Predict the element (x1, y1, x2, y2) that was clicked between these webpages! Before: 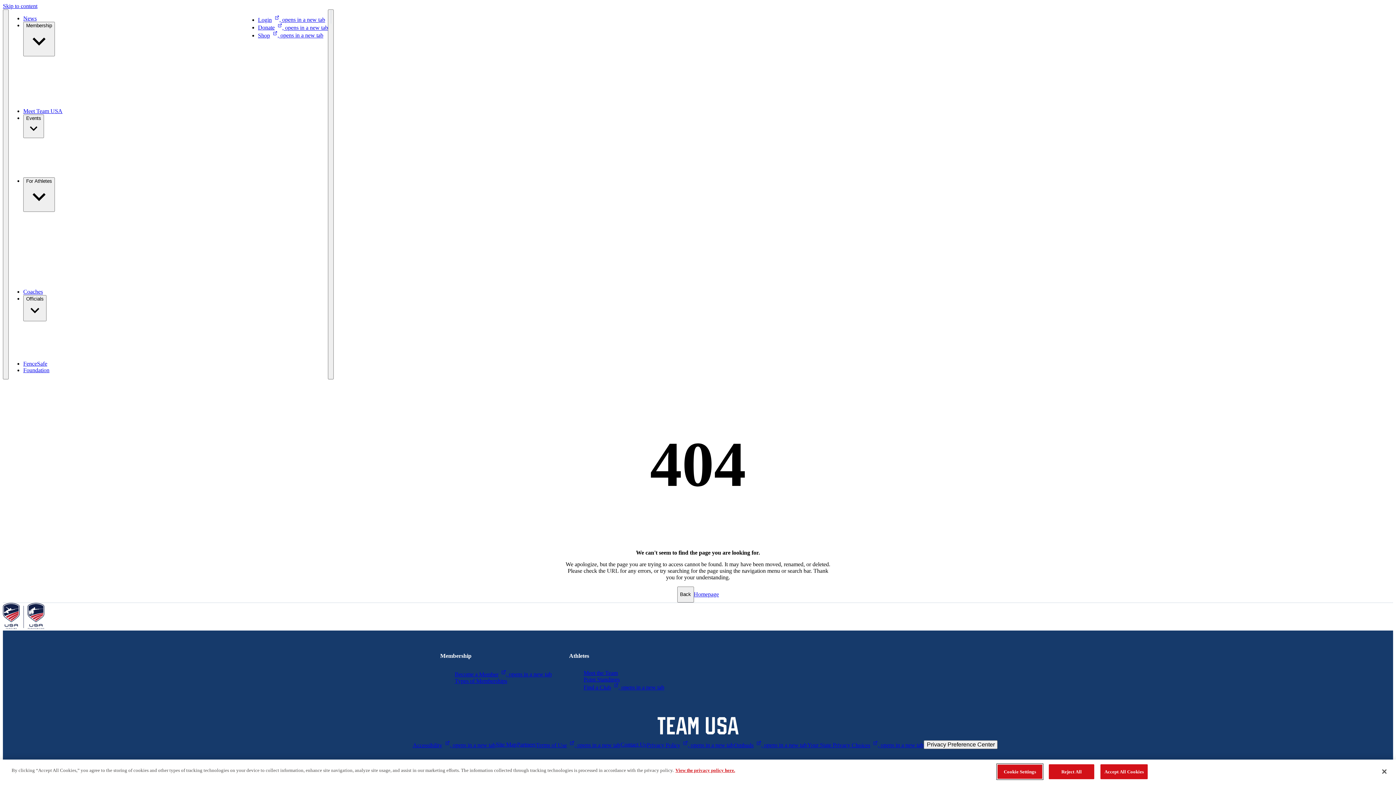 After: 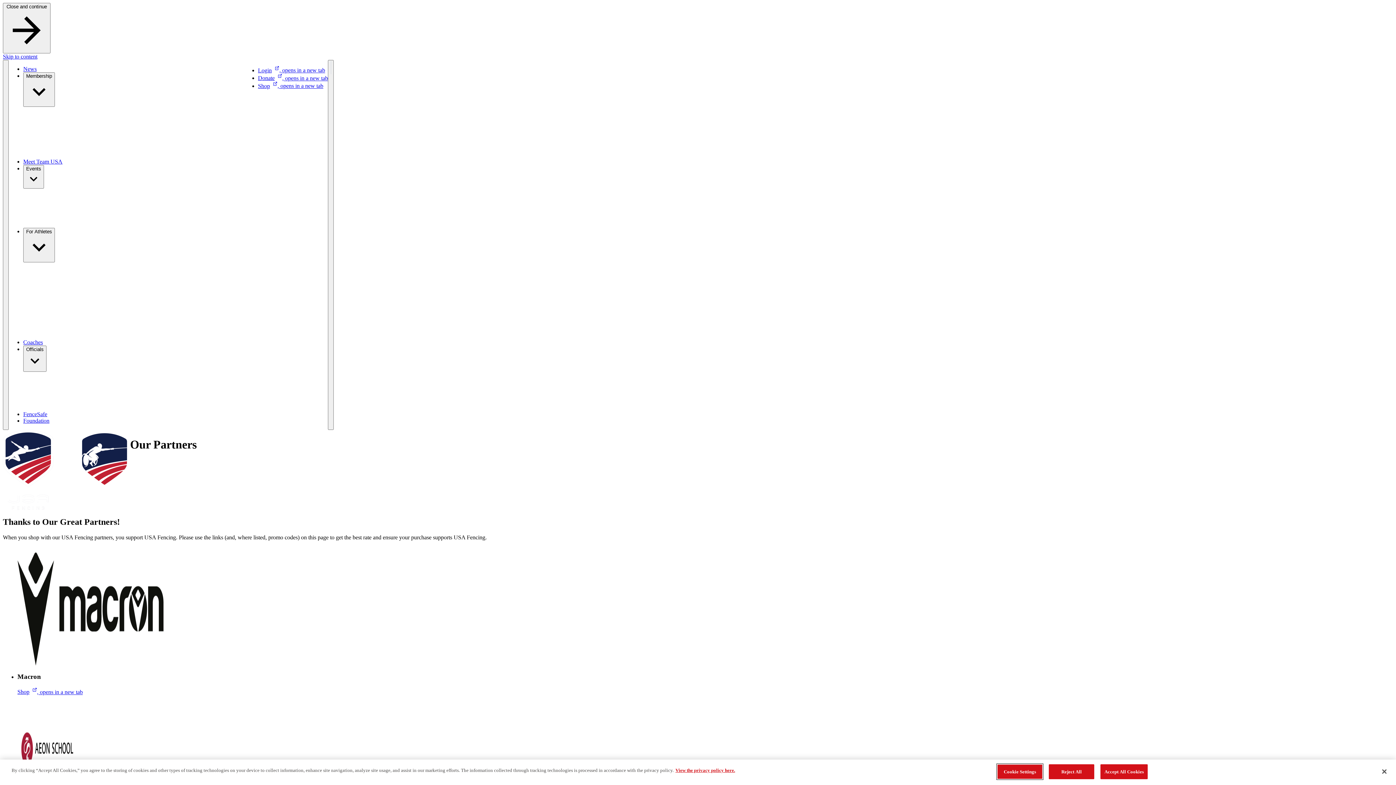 Action: label: Partners bbox: (517, 741, 535, 748)